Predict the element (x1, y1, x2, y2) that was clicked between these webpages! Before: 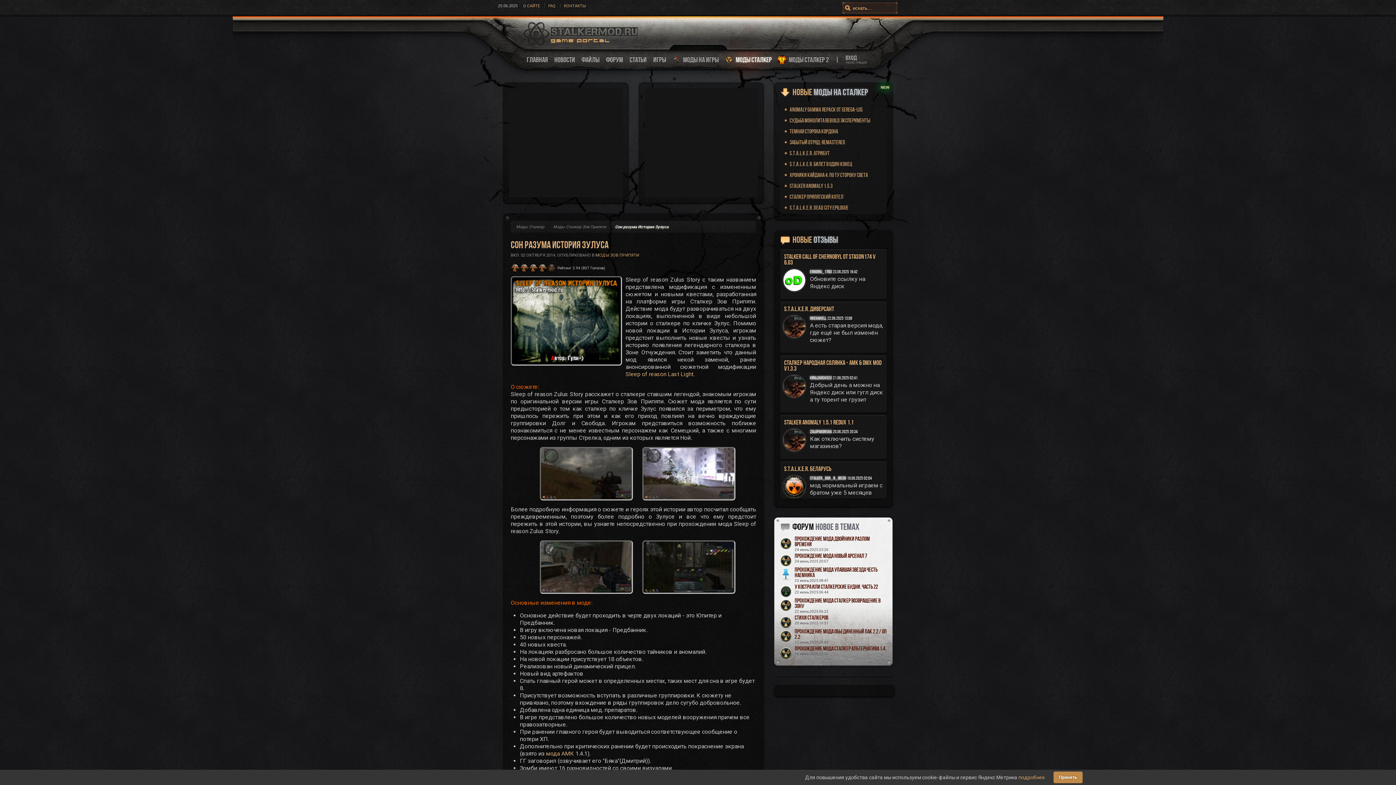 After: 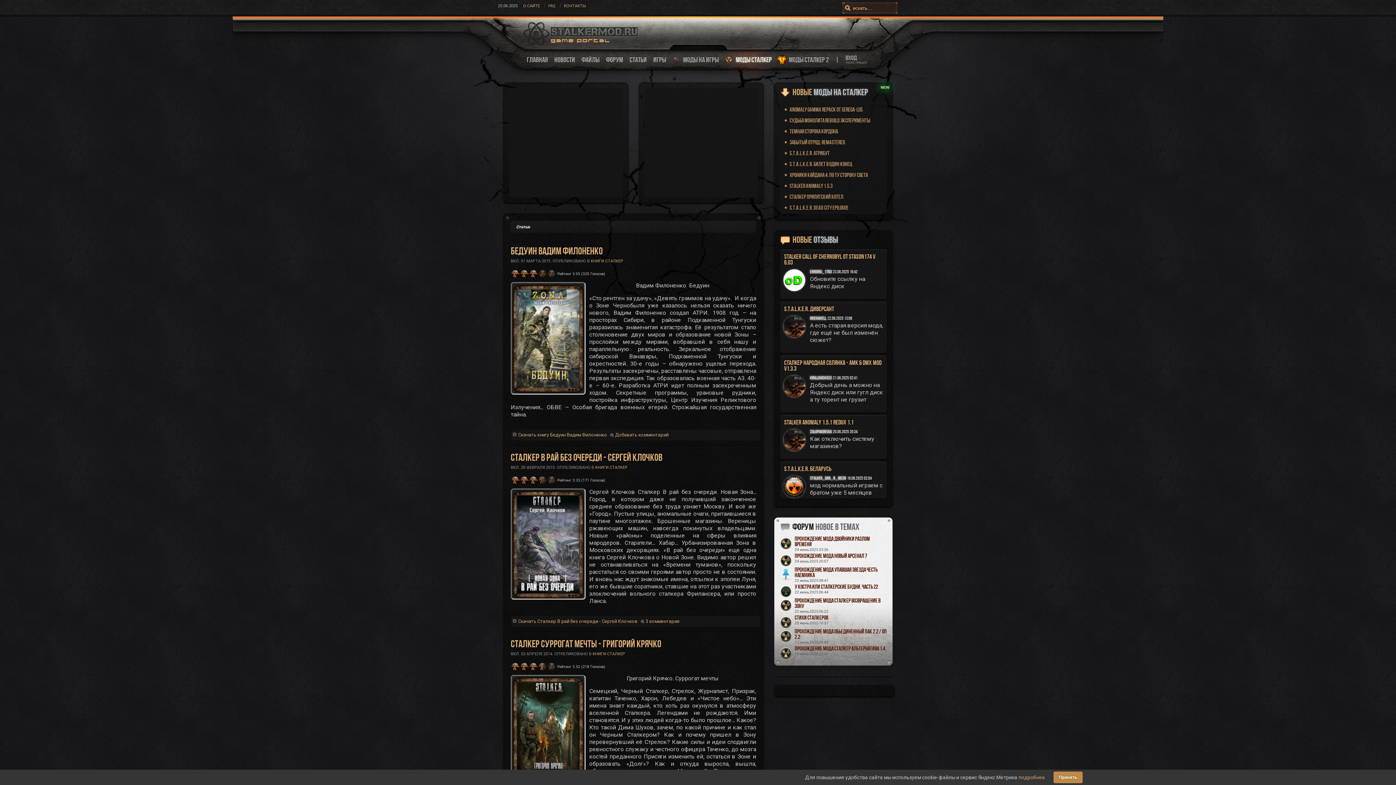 Action: bbox: (629, 54, 647, 65) label: СТАТЬИ